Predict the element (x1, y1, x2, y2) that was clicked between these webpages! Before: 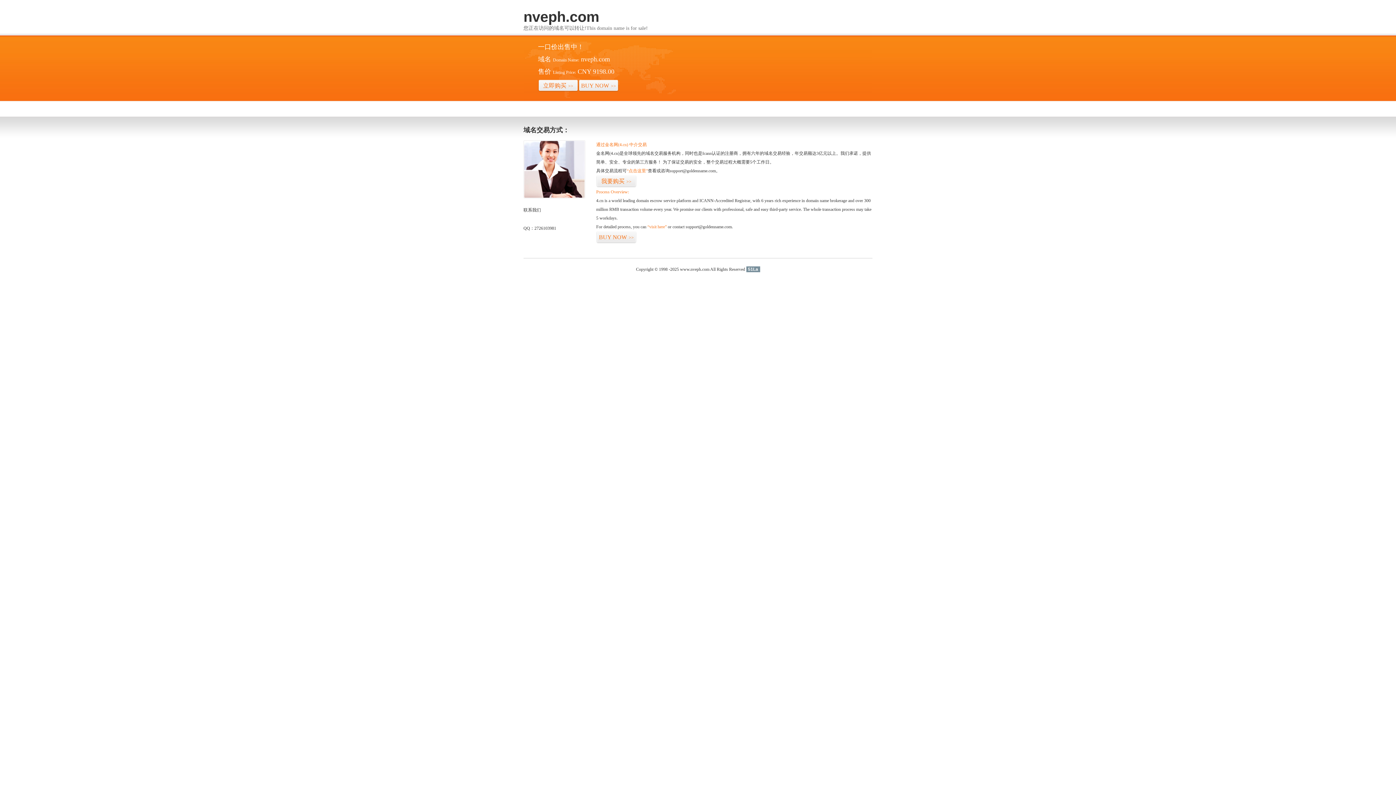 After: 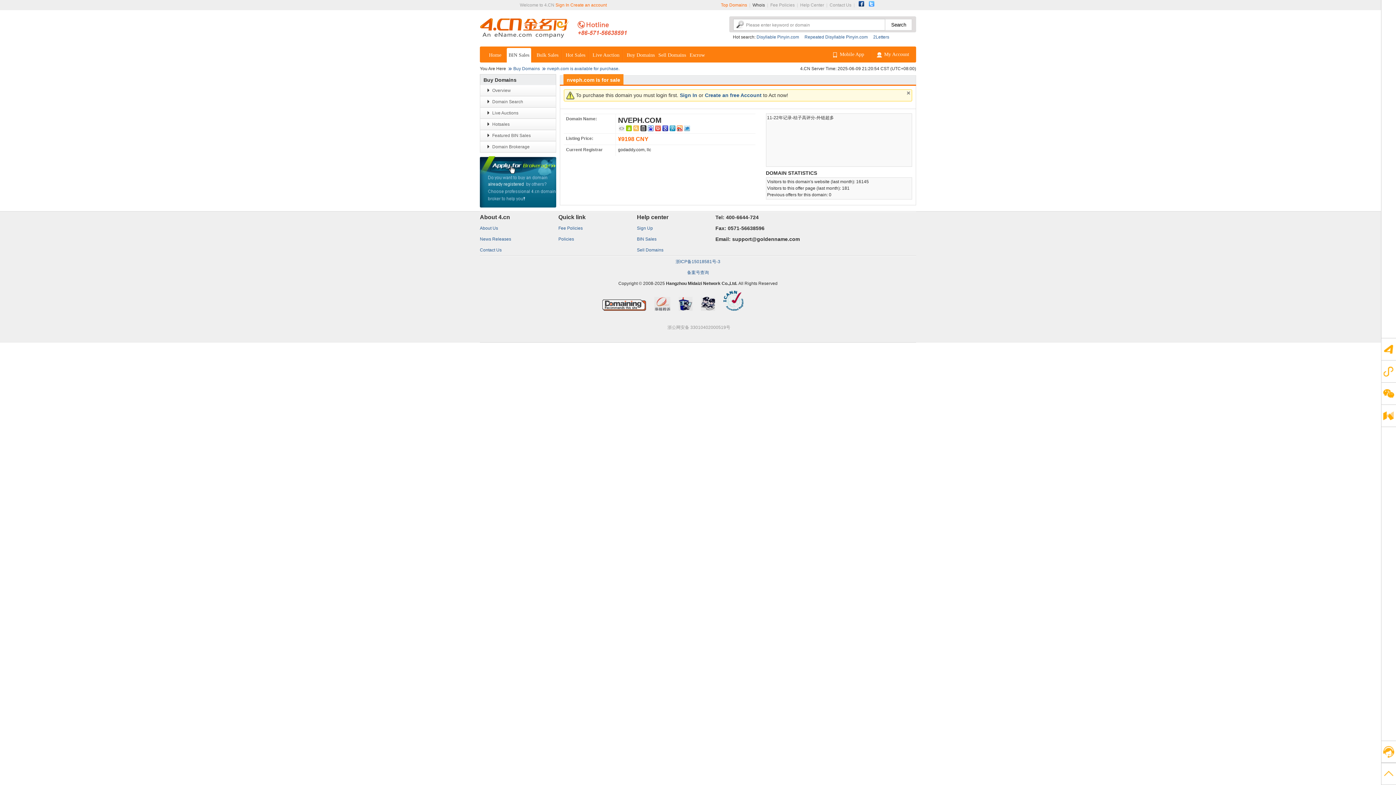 Action: bbox: (538, 79, 578, 92) label: 立即购买>>